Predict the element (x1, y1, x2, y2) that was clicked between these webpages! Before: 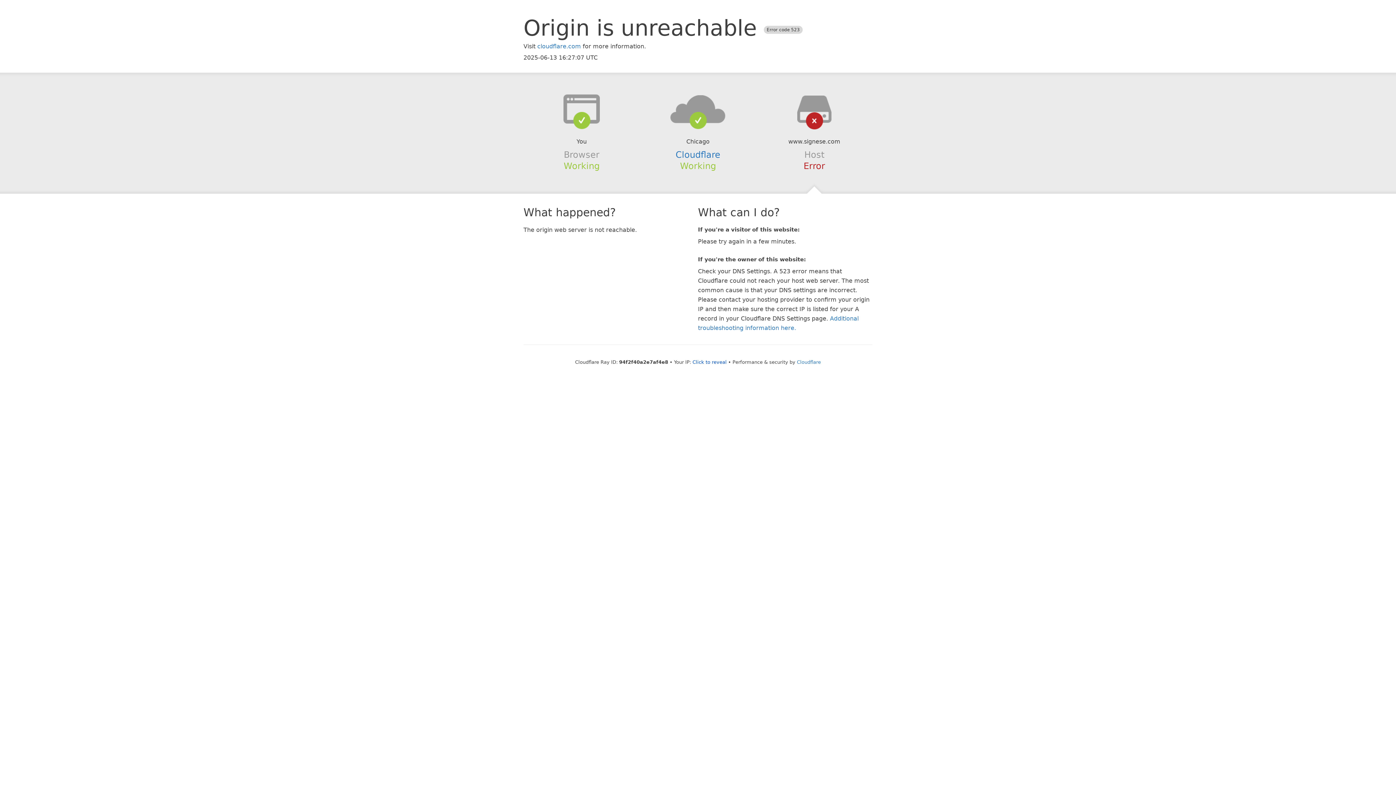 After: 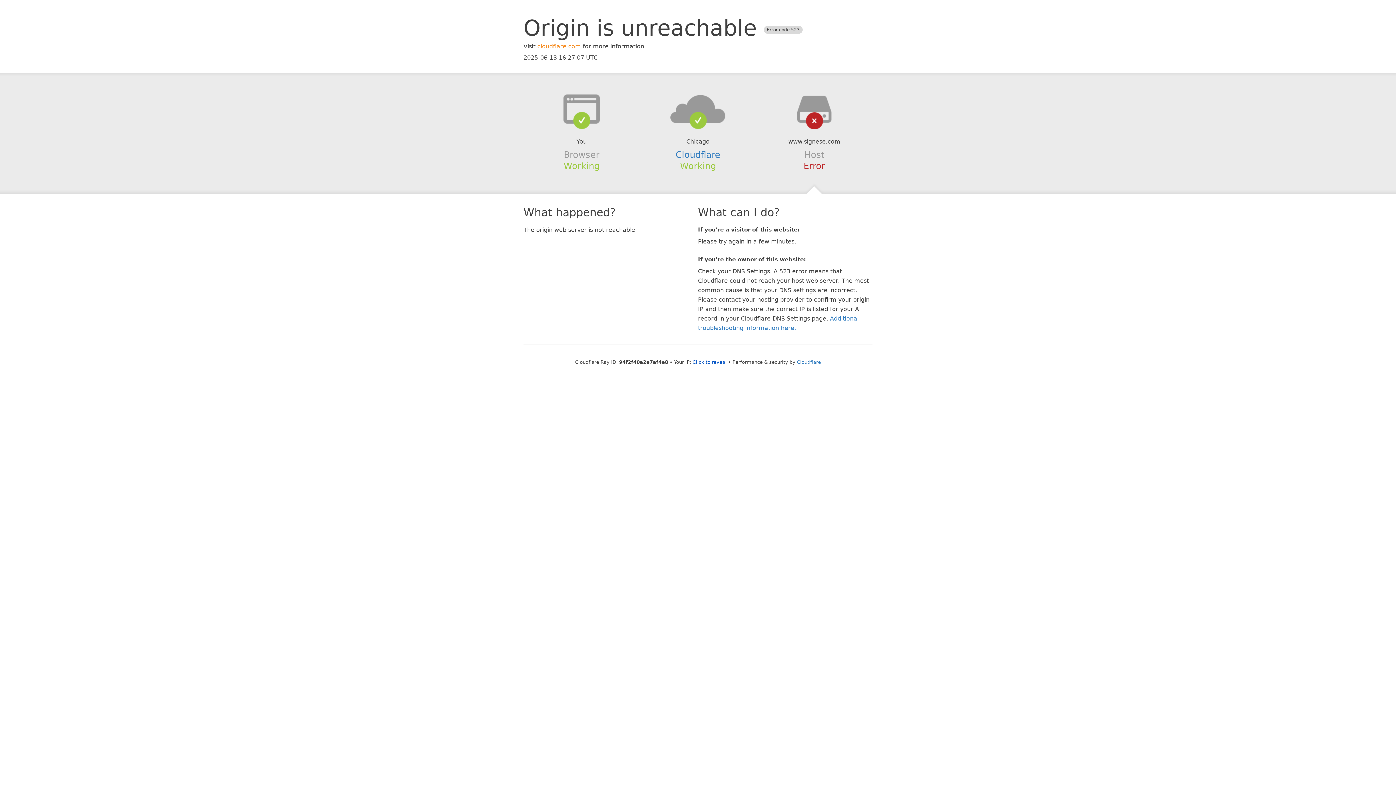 Action: bbox: (537, 42, 581, 49) label: cloudflare.com